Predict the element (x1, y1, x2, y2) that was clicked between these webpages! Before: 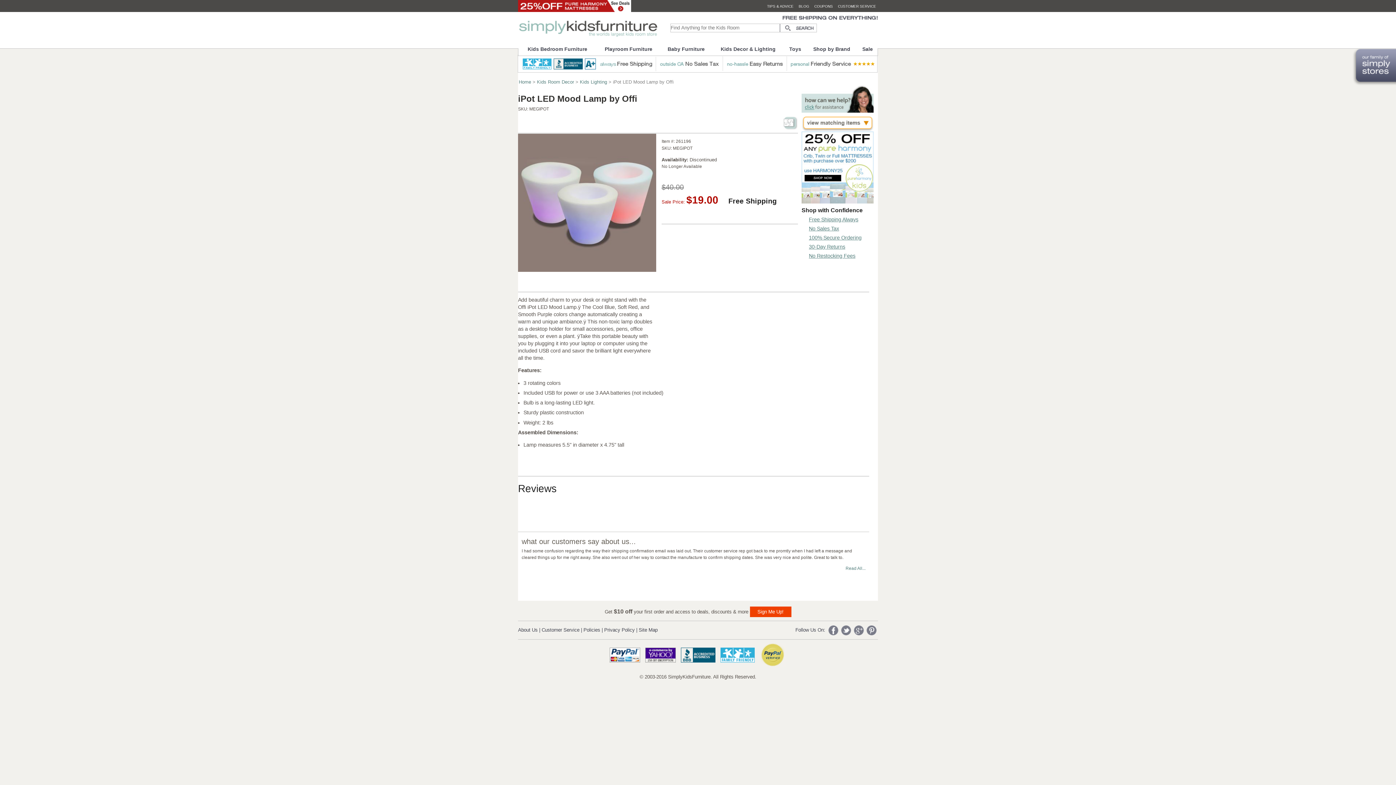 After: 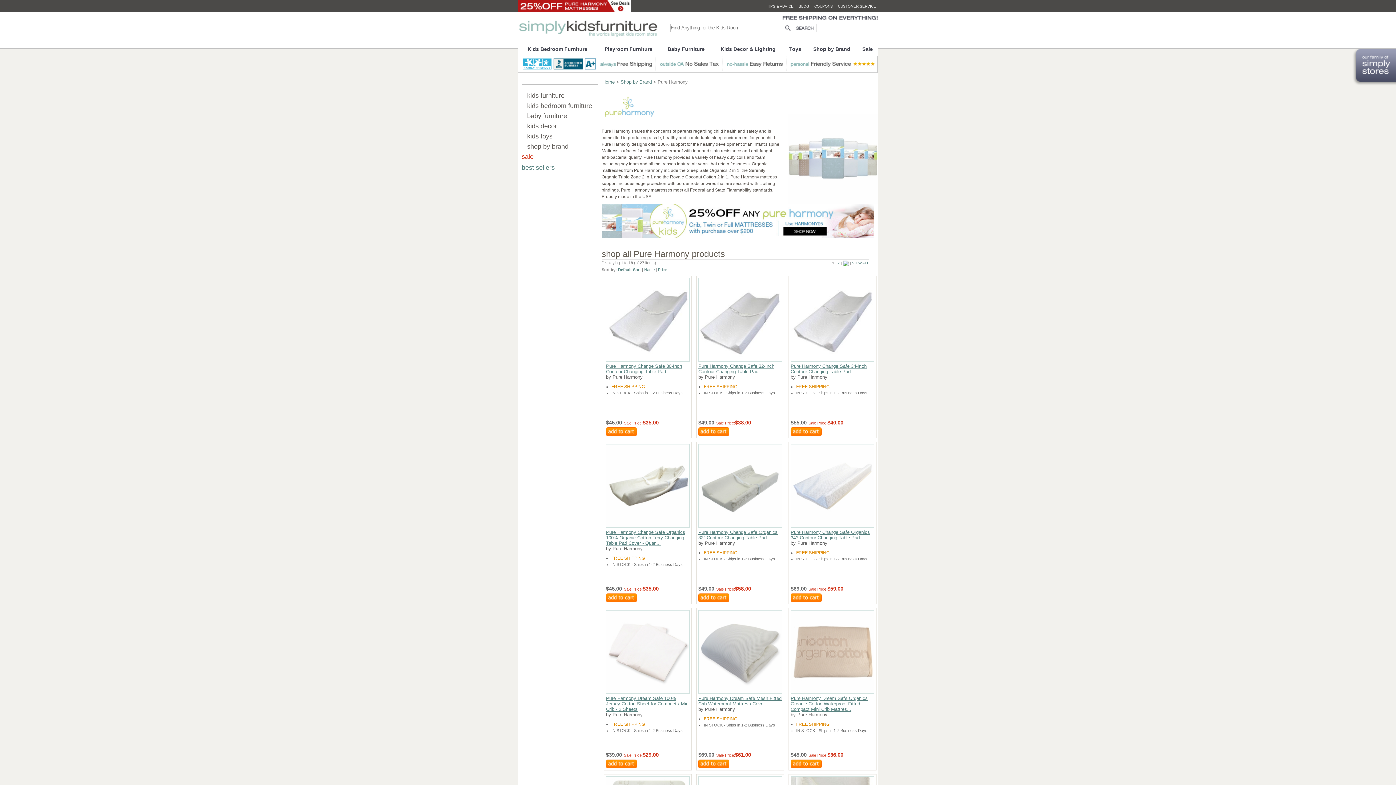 Action: bbox: (801, 198, 873, 204)